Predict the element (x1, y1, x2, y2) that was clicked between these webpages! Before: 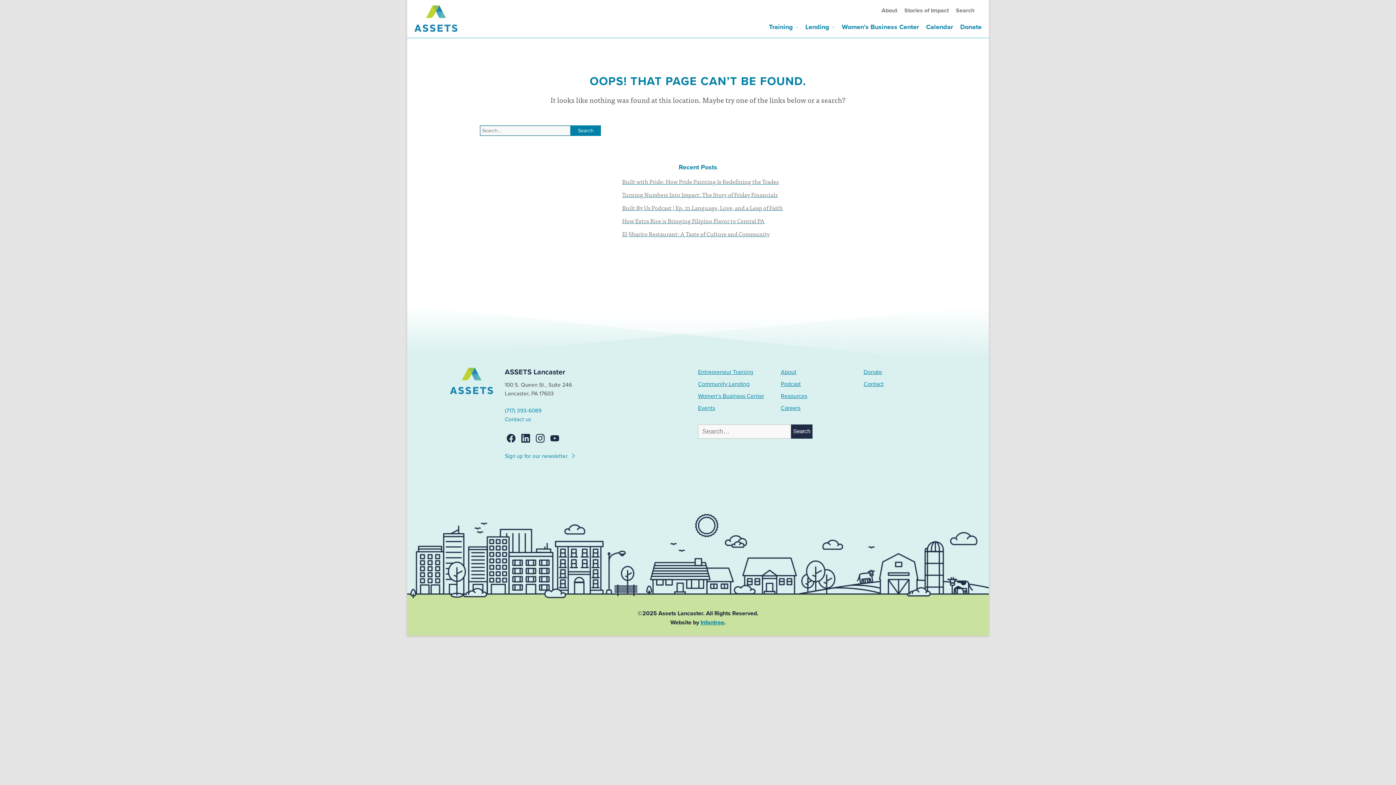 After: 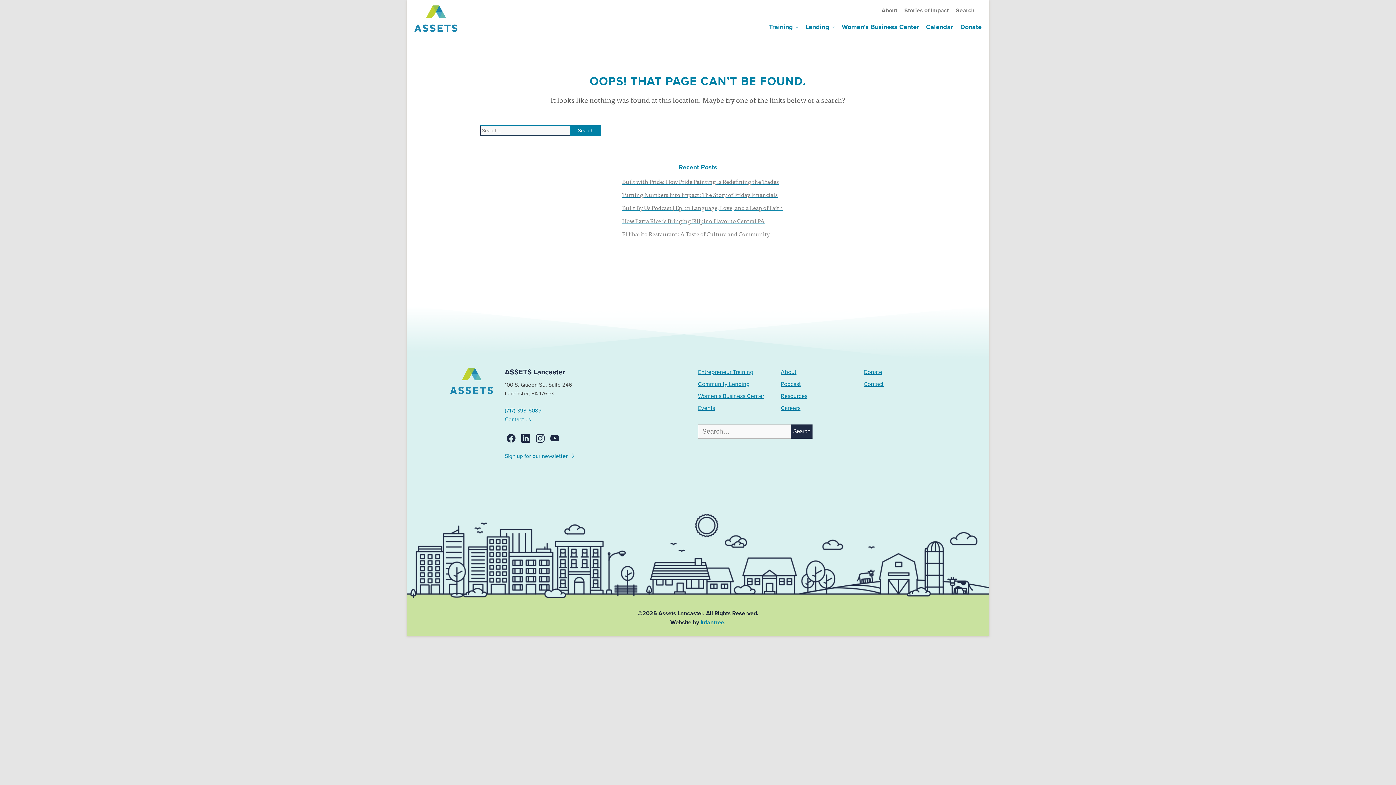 Action: bbox: (956, 6, 974, 14) label: Search